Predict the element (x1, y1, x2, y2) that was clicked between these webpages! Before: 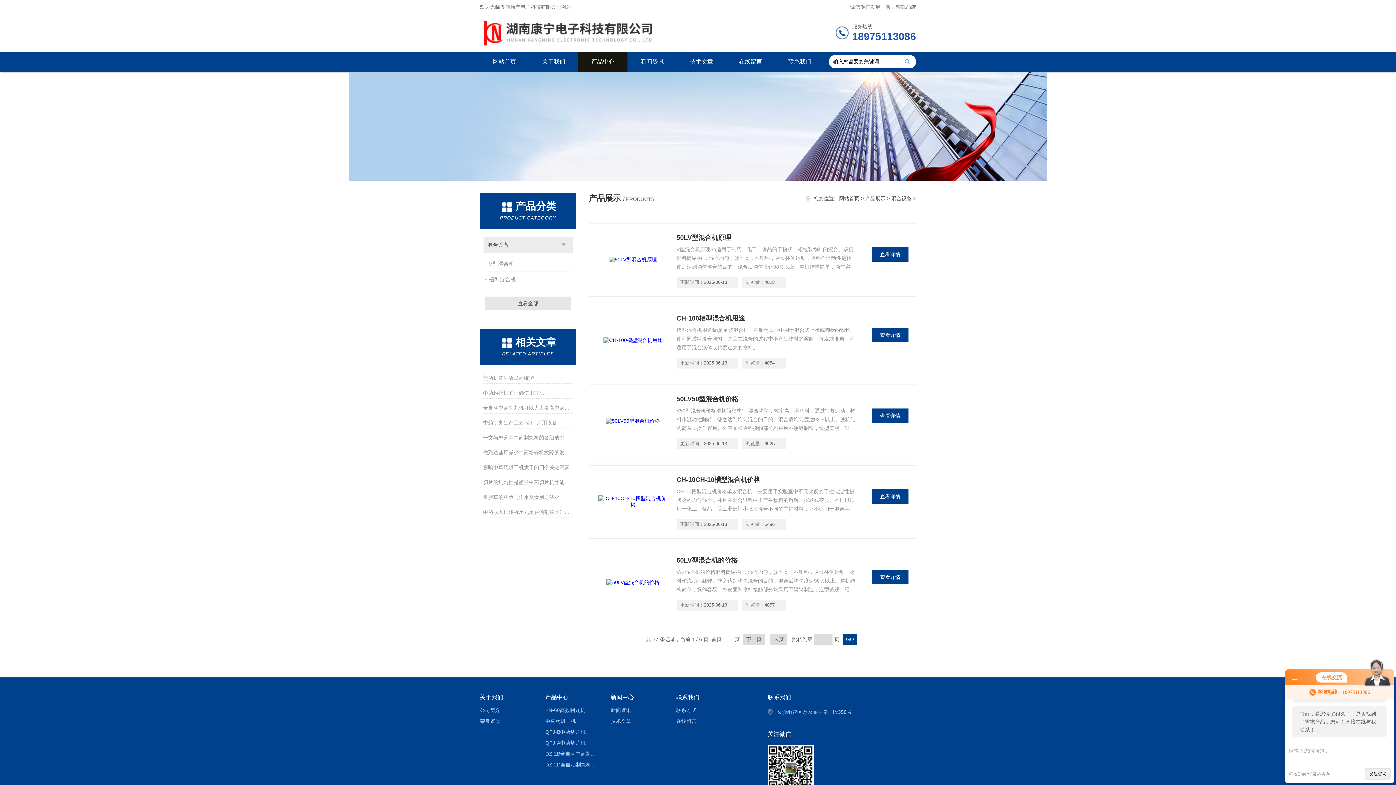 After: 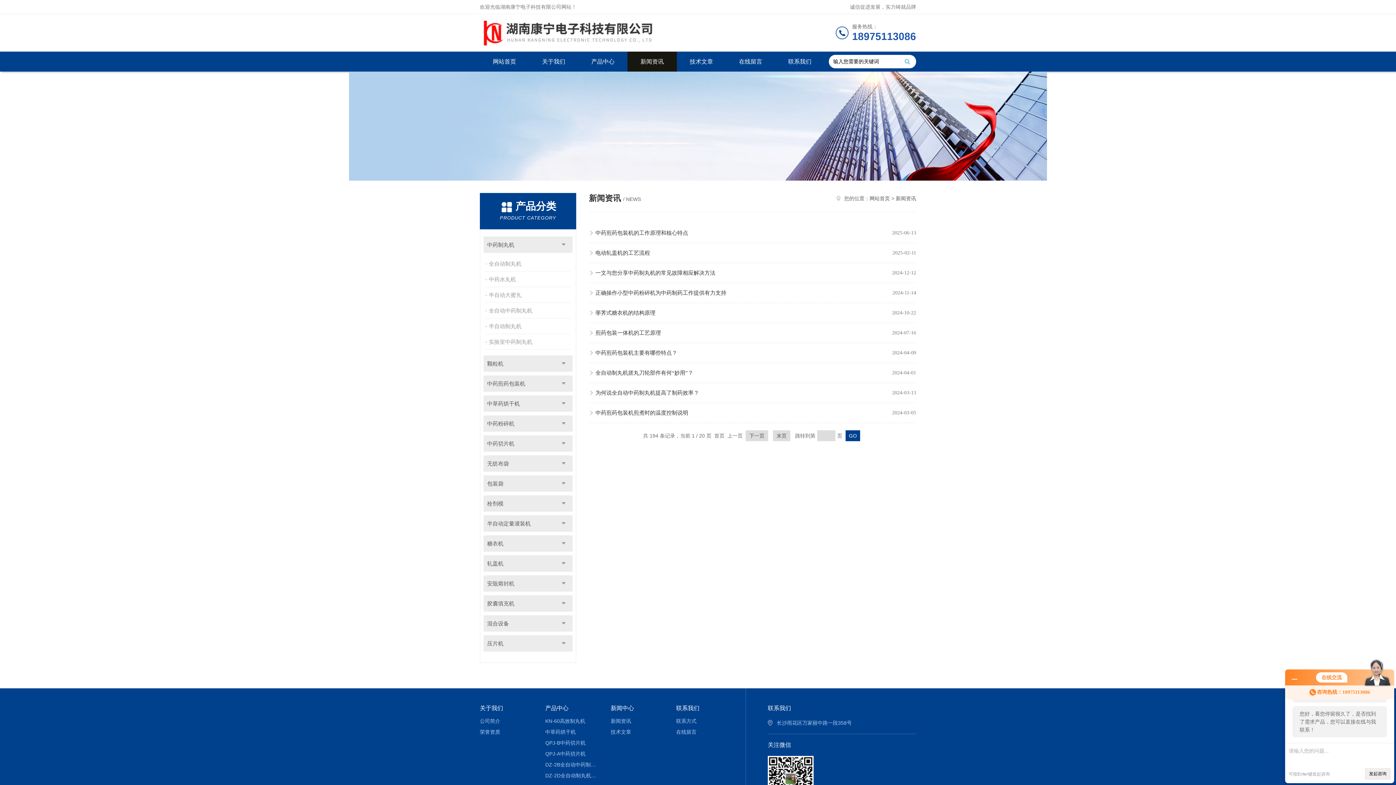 Action: bbox: (610, 692, 665, 703) label: 新闻中心